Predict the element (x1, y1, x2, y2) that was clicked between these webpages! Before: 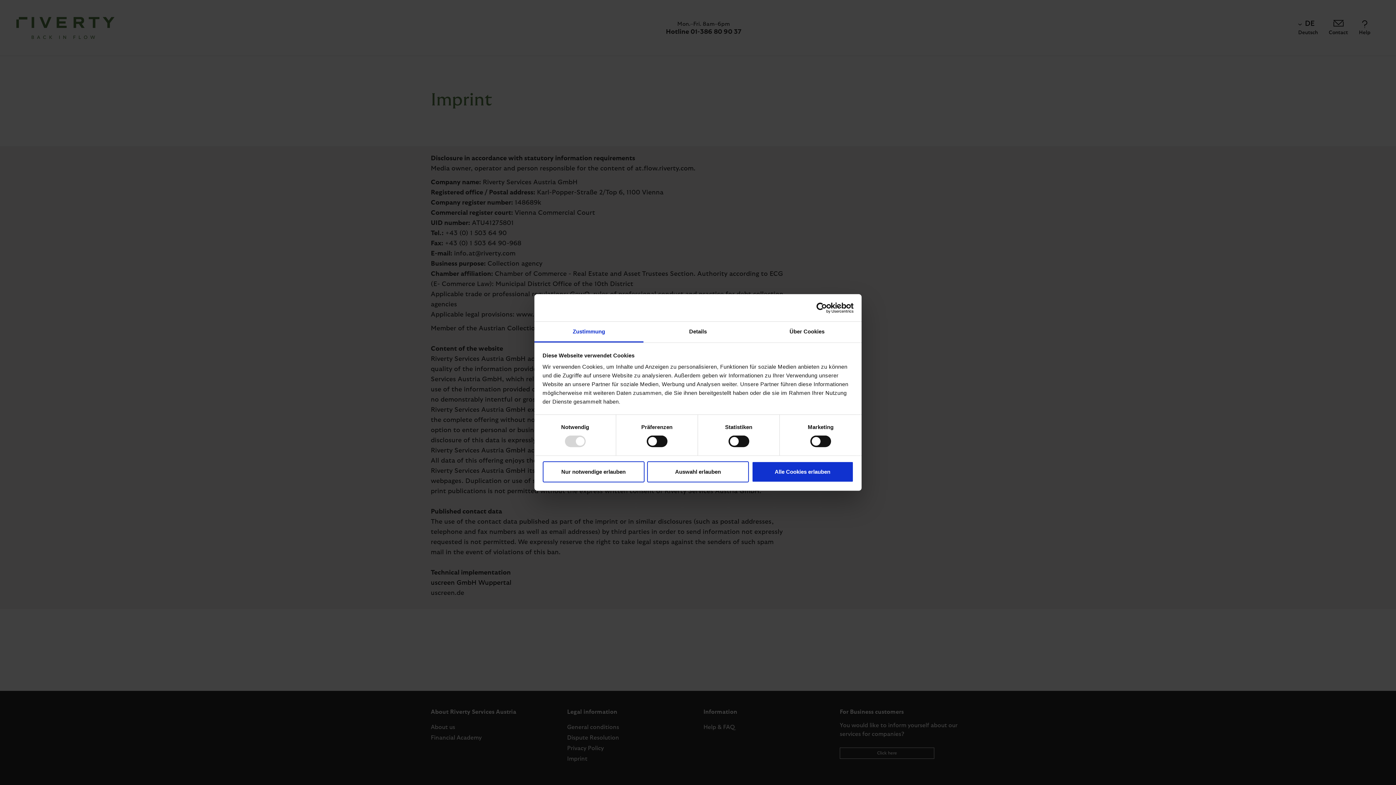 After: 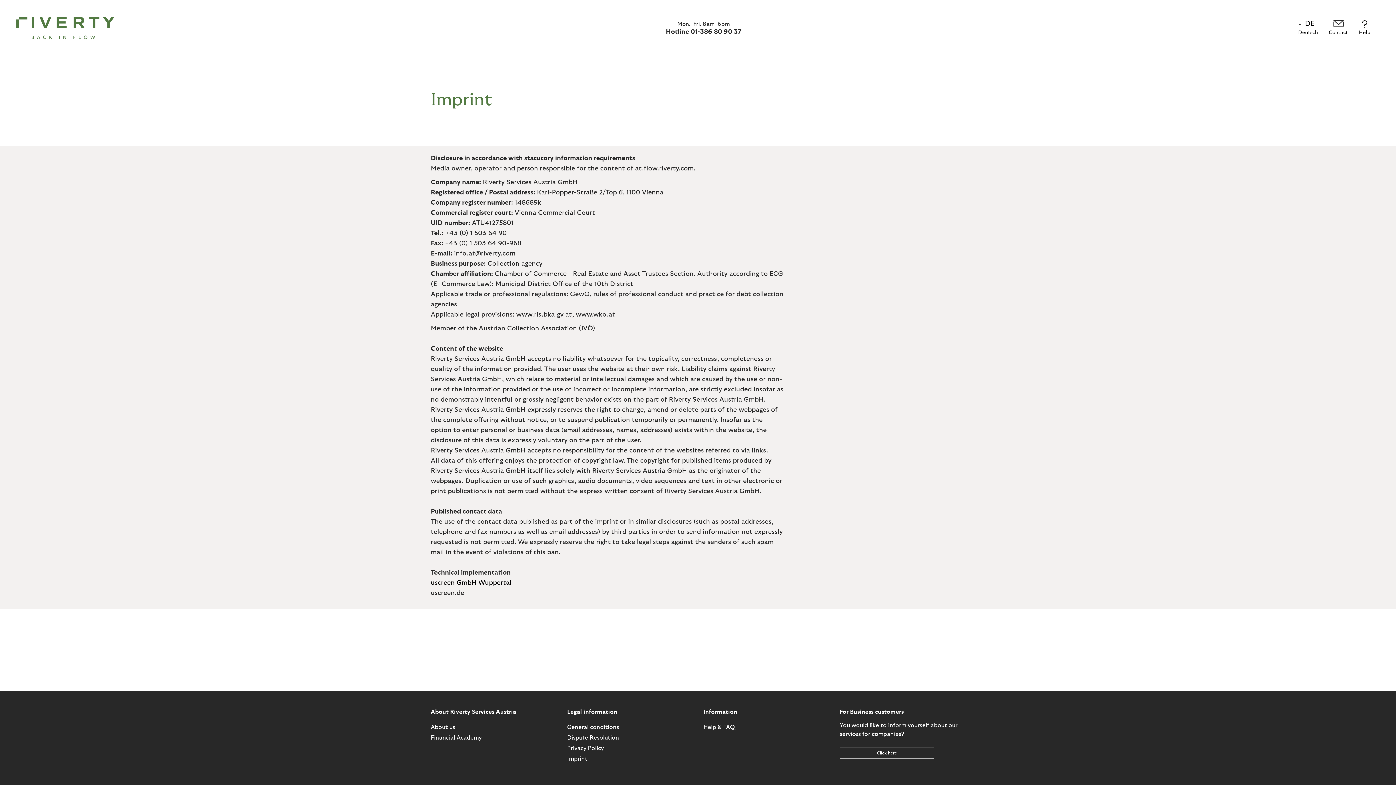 Action: bbox: (647, 461, 749, 482) label: Auswahl erlauben